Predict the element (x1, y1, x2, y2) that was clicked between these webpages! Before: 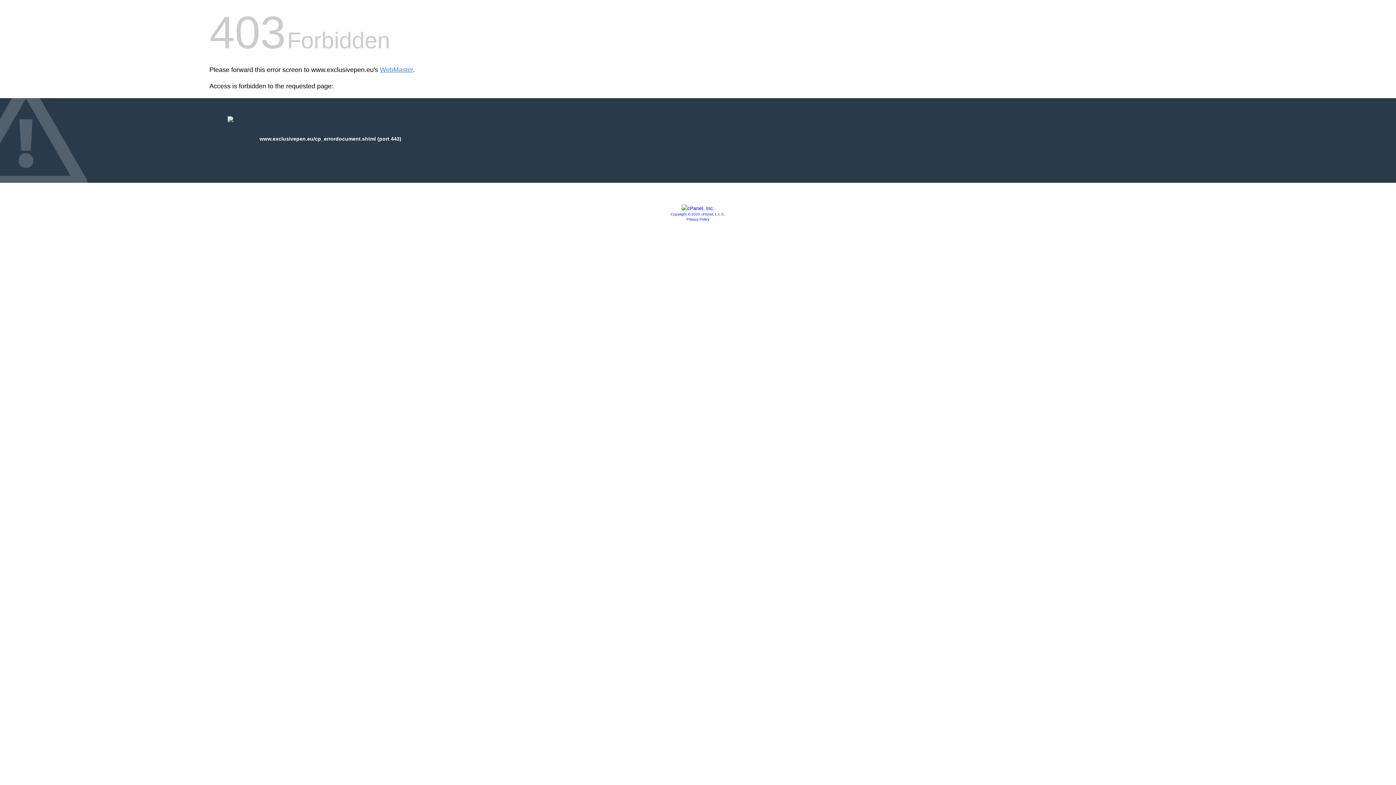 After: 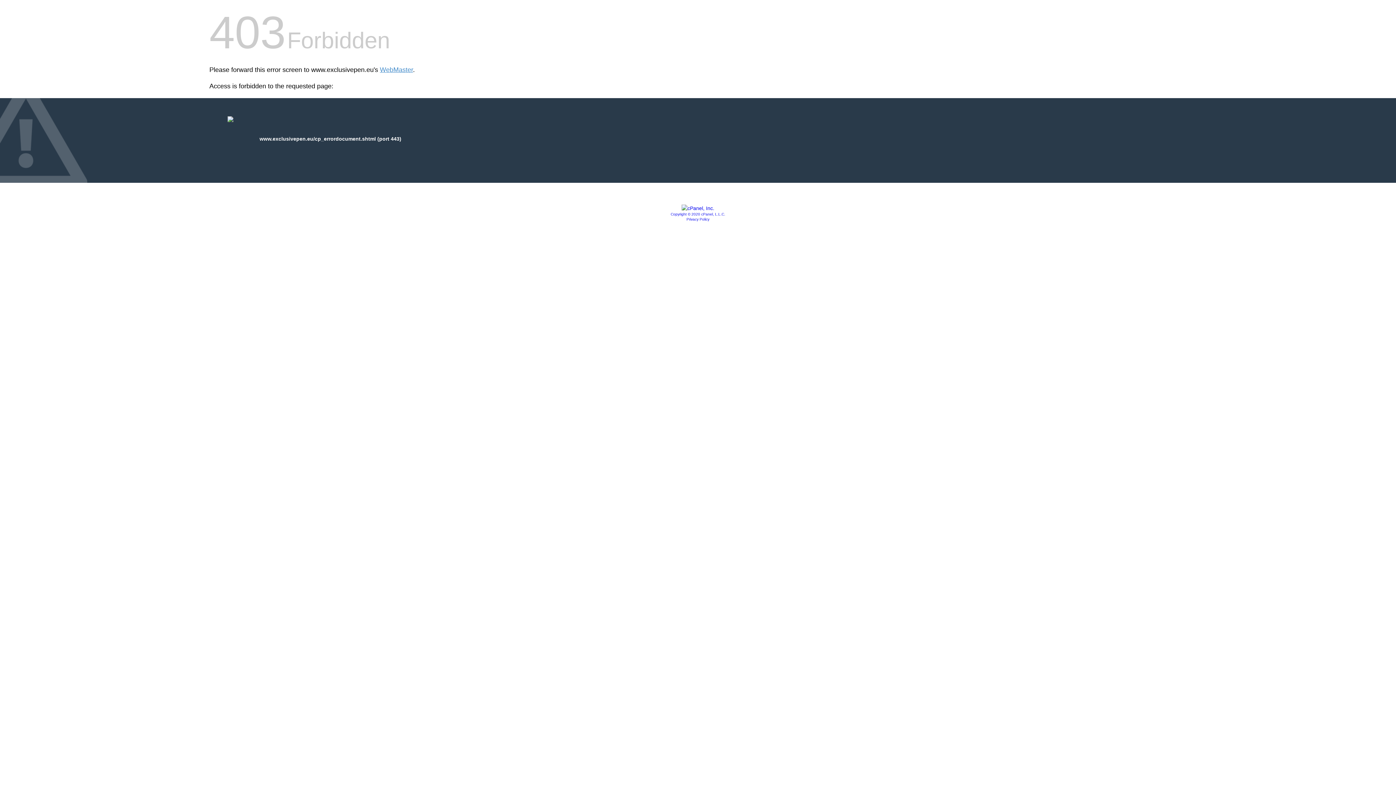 Action: bbox: (670, 212, 725, 216) label: Copyright © 2020 cPanel, L.L.C.